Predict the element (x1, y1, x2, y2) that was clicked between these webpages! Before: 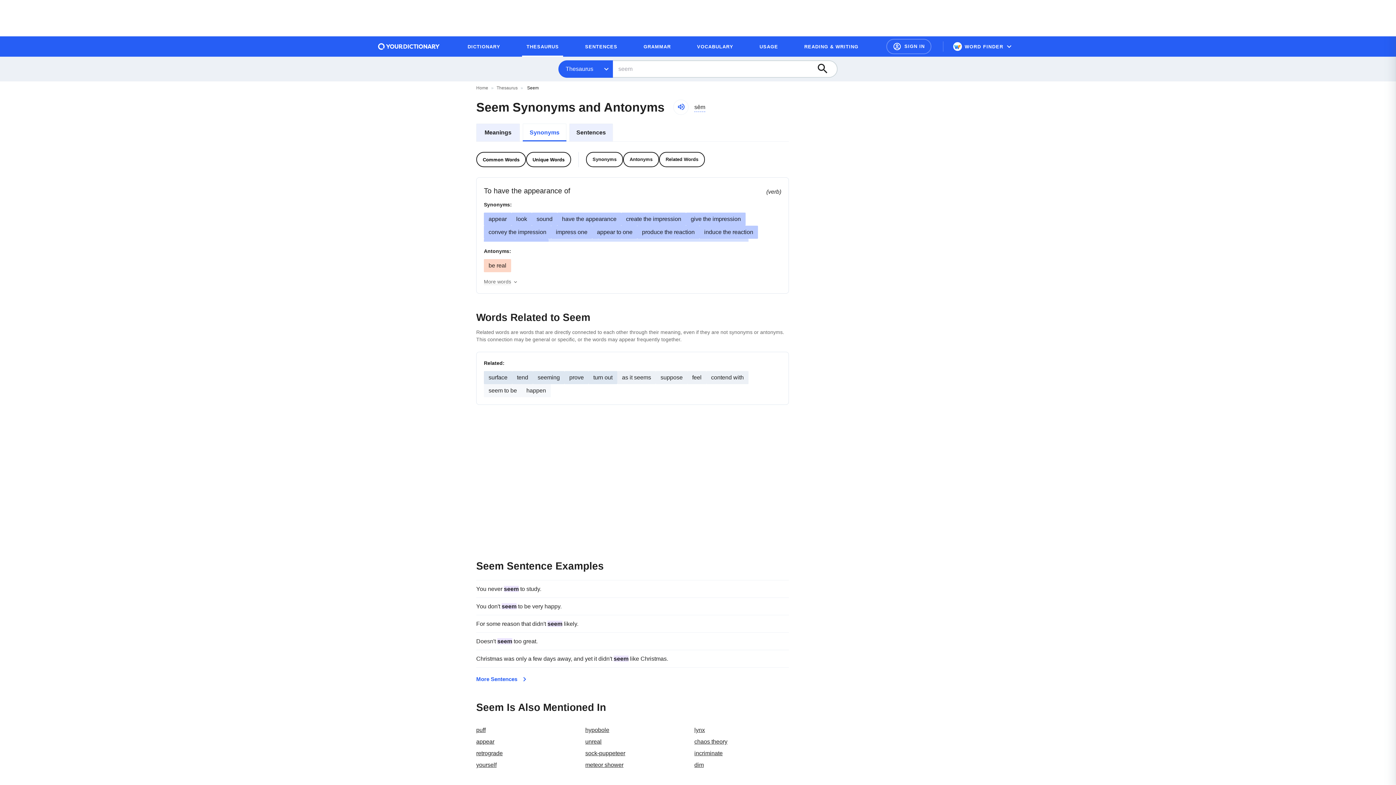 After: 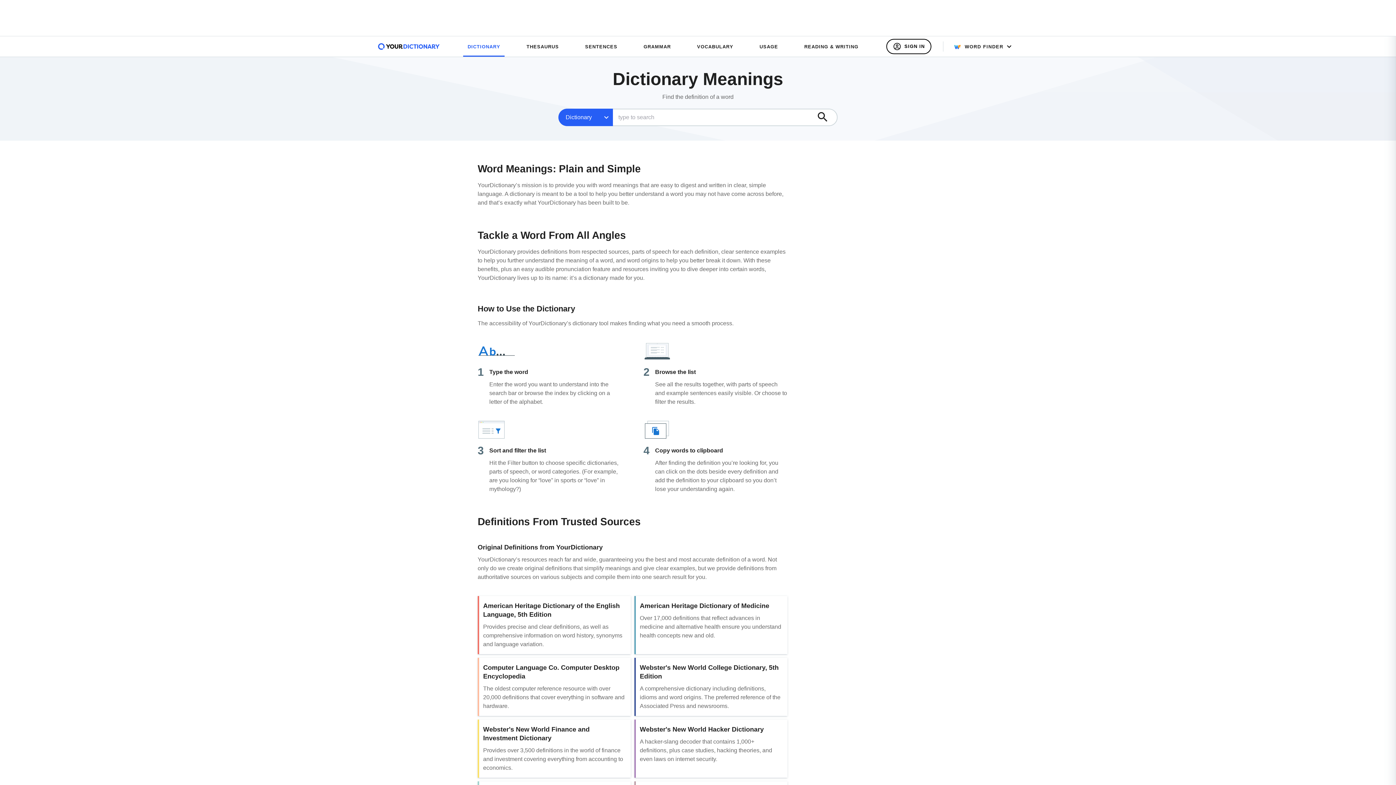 Action: label: DICTIONARY bbox: (463, 39, 504, 53)